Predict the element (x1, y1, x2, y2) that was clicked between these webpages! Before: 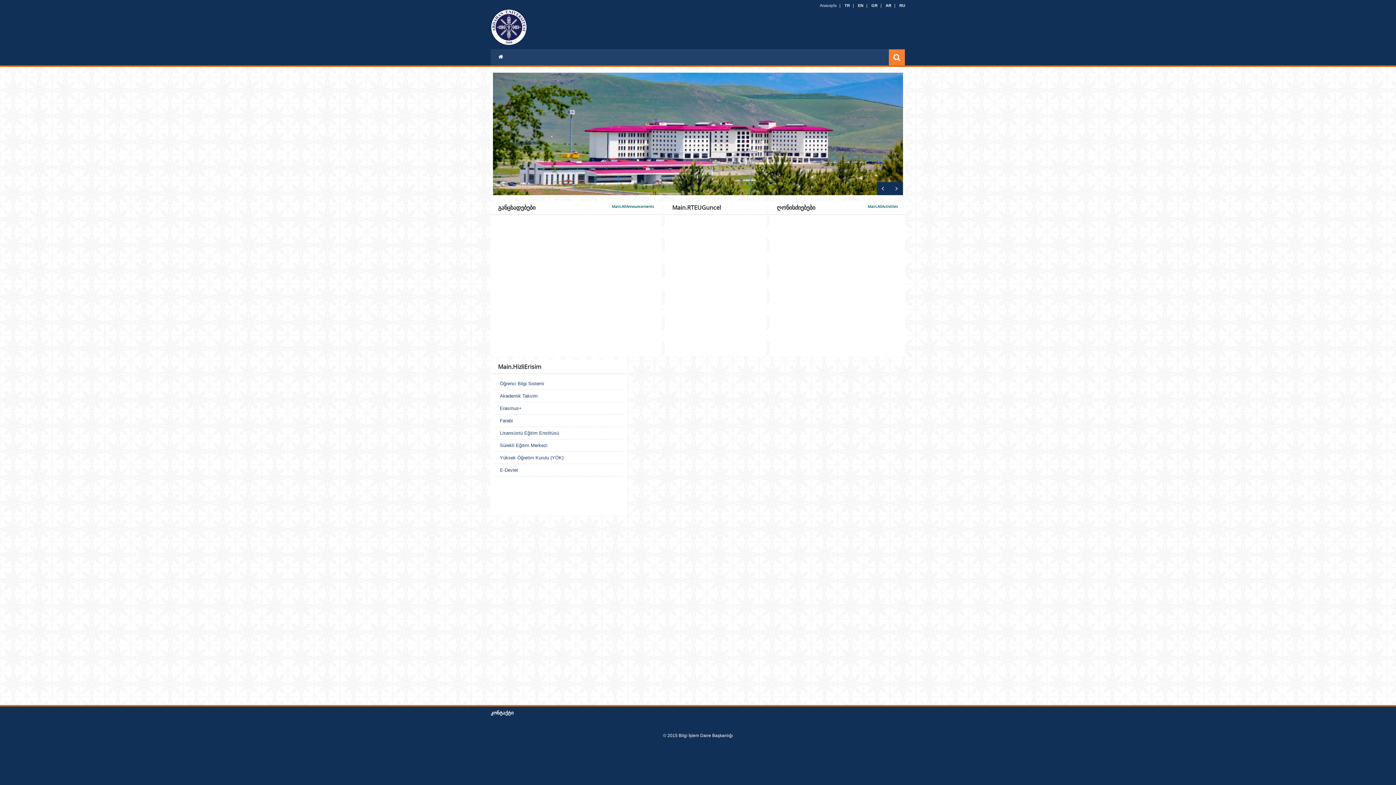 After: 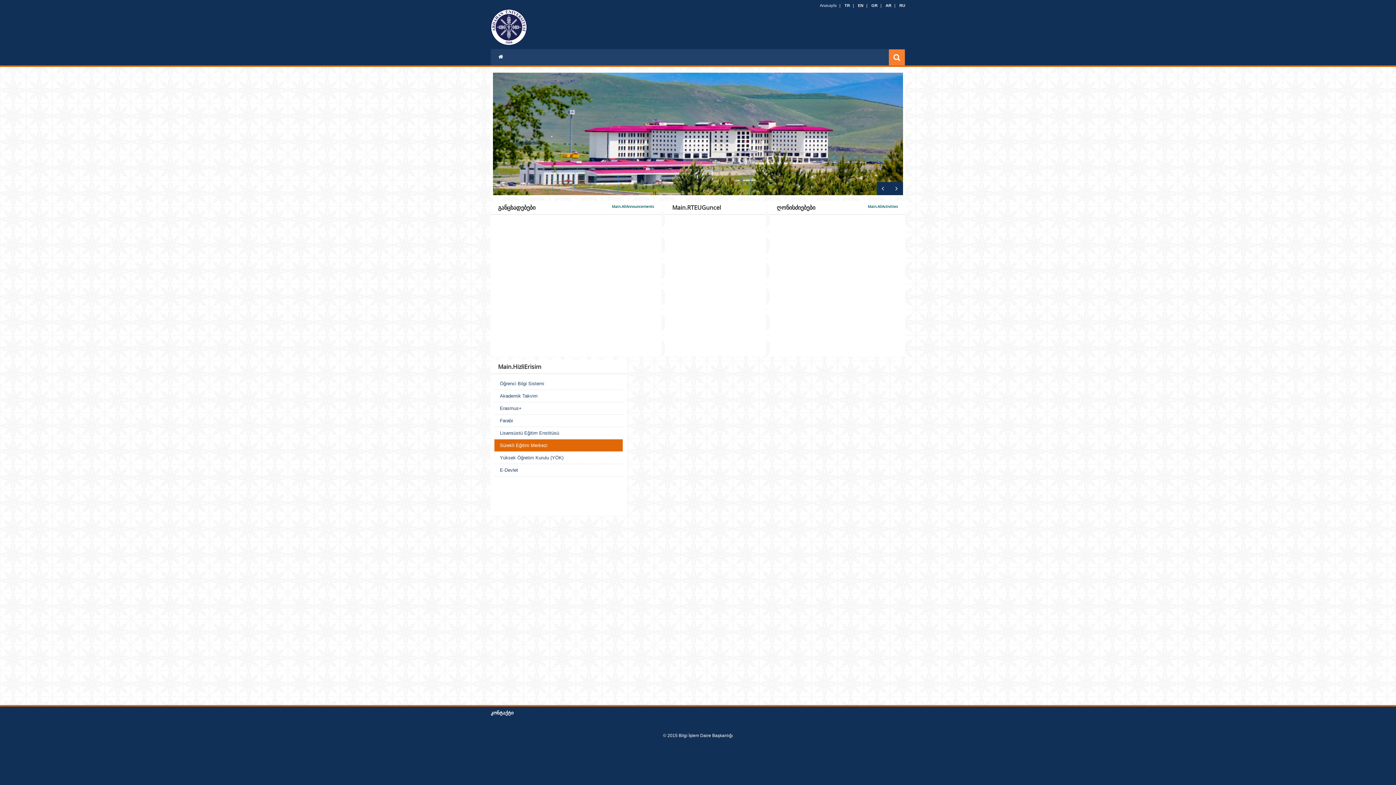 Action: bbox: (494, 439, 623, 451) label: Sürekli Eğitim Merkezi